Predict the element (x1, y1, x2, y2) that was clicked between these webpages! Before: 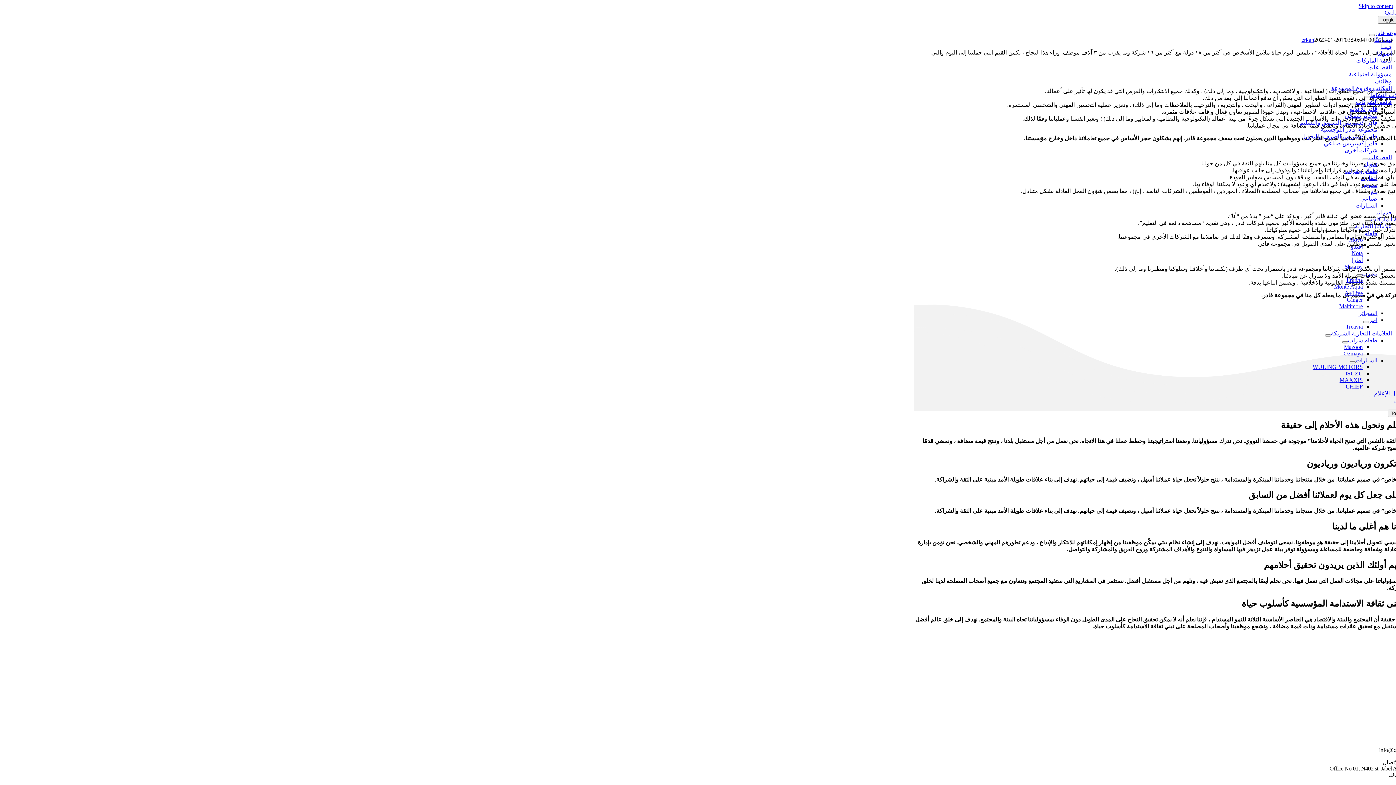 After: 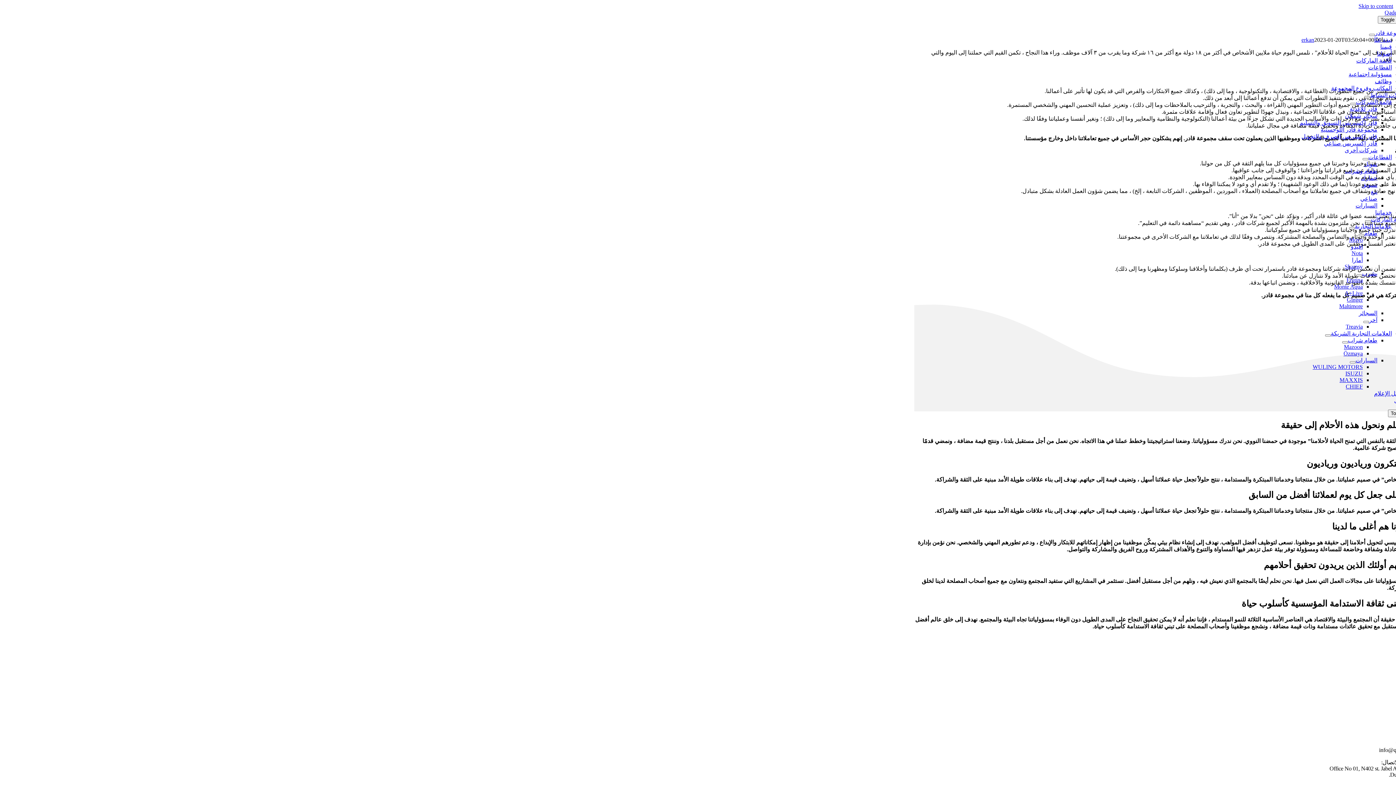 Action: label: مجالات النشاط bbox: (1370, 92, 1406, 98)